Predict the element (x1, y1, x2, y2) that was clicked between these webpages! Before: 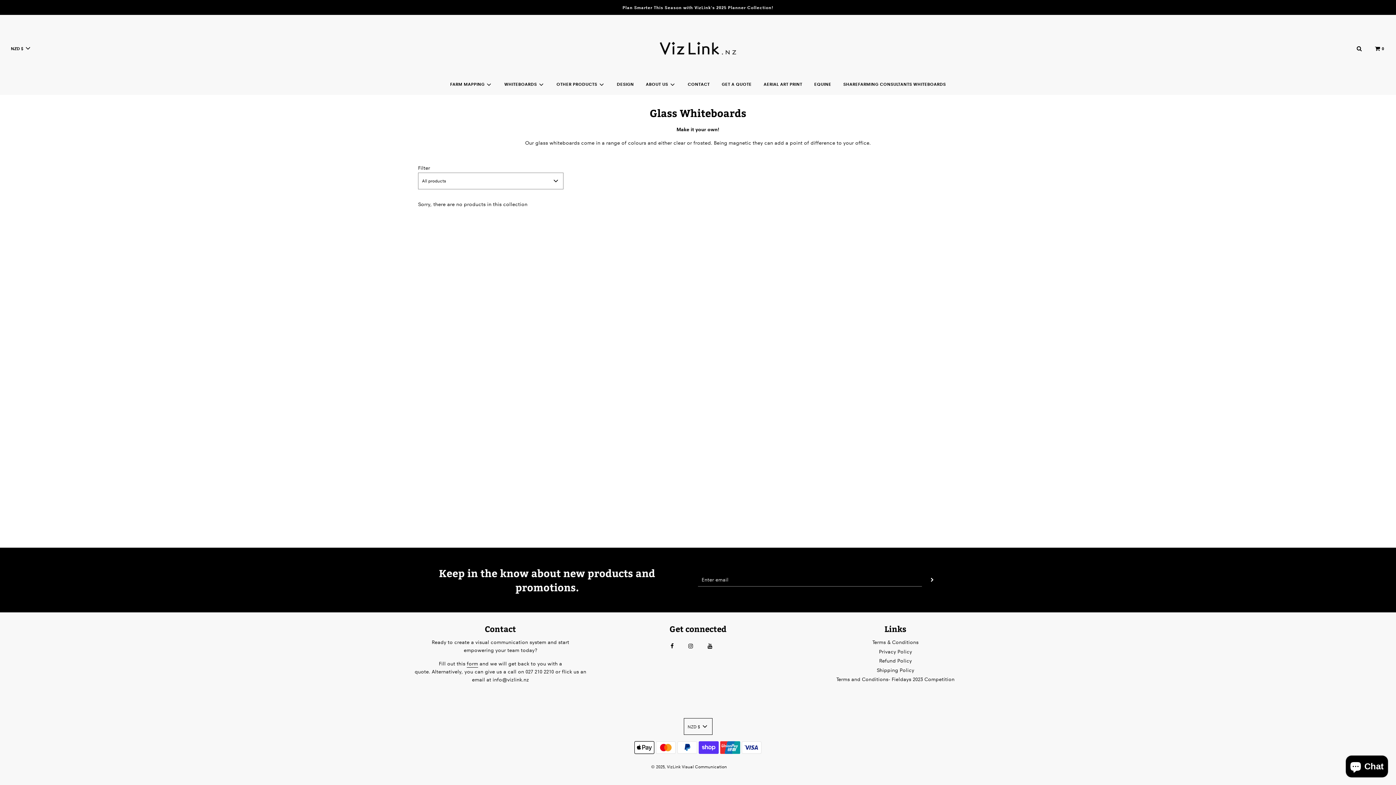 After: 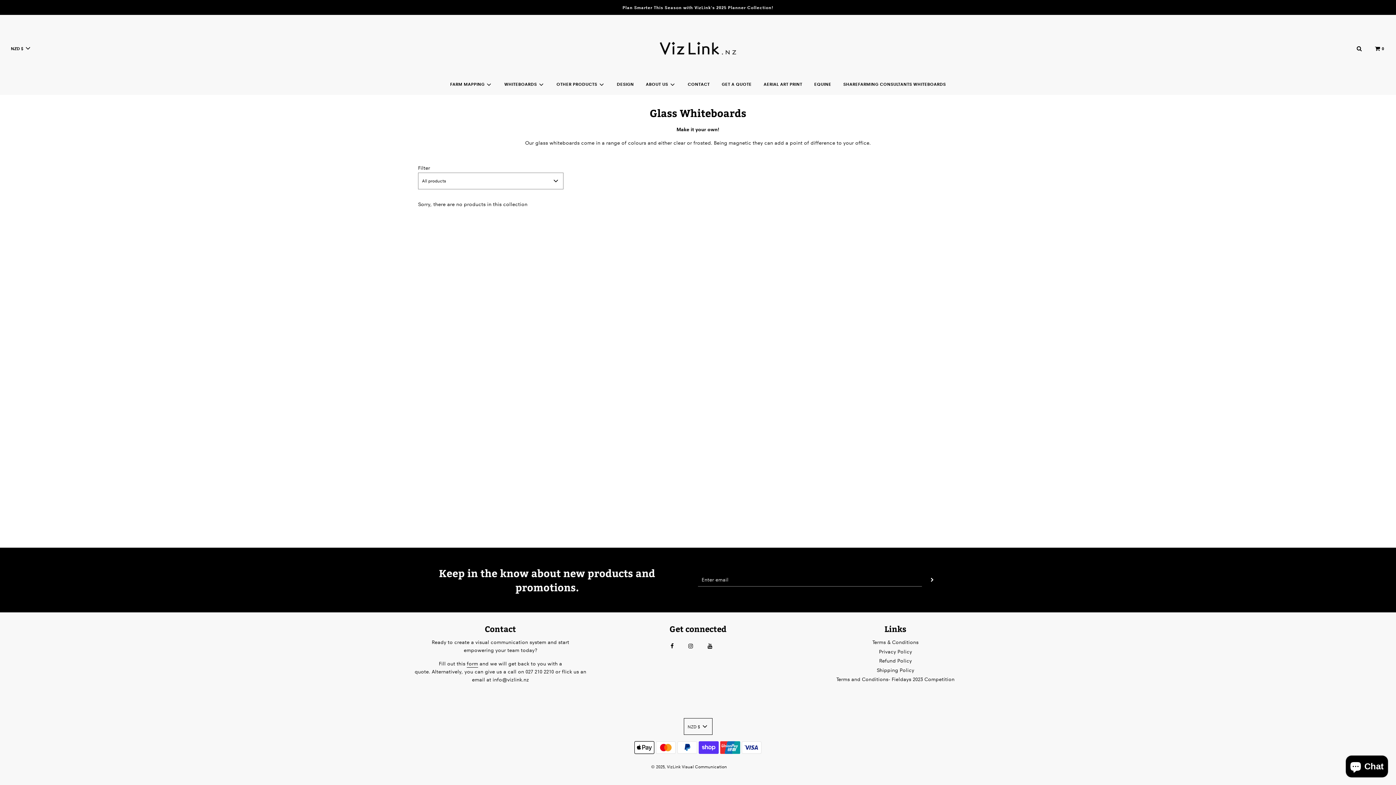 Action: bbox: (670, 638, 687, 654)